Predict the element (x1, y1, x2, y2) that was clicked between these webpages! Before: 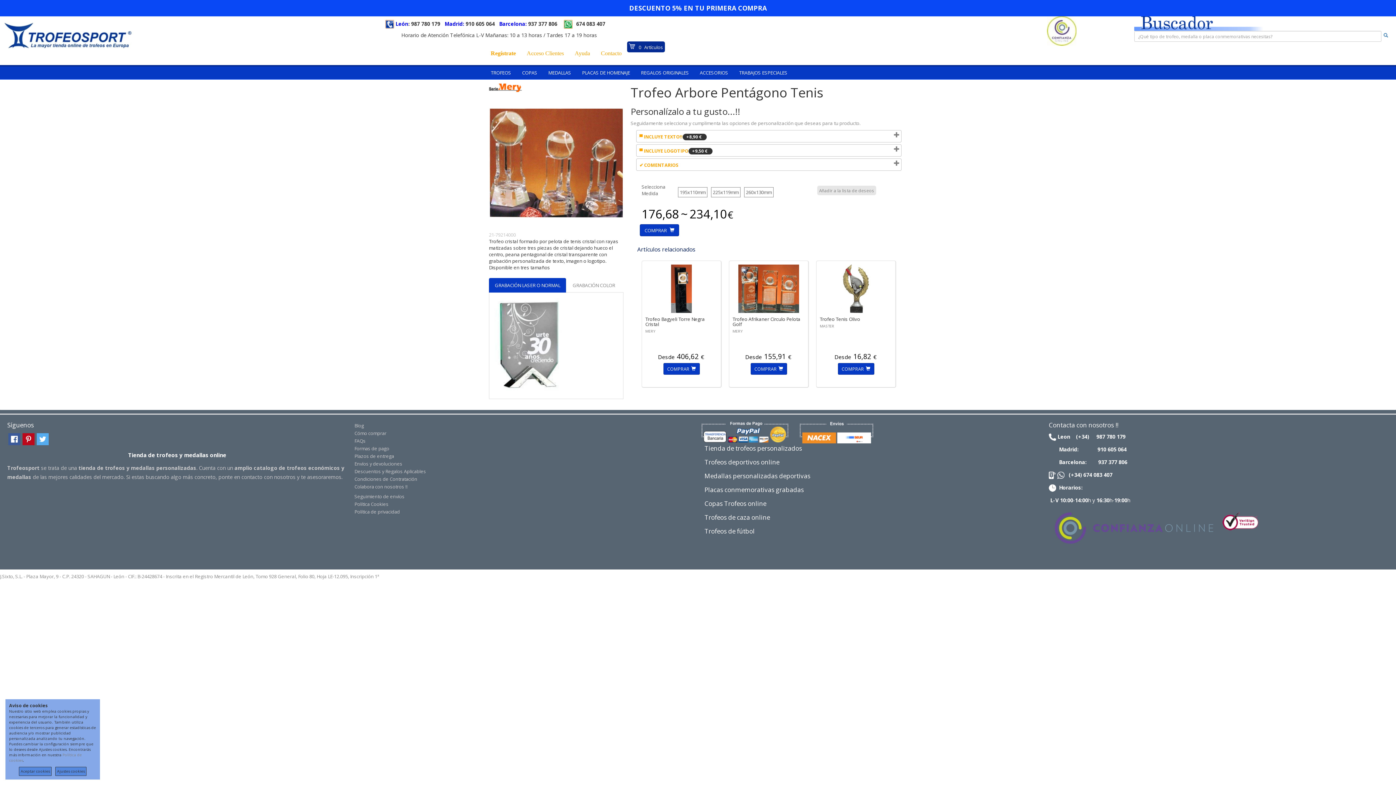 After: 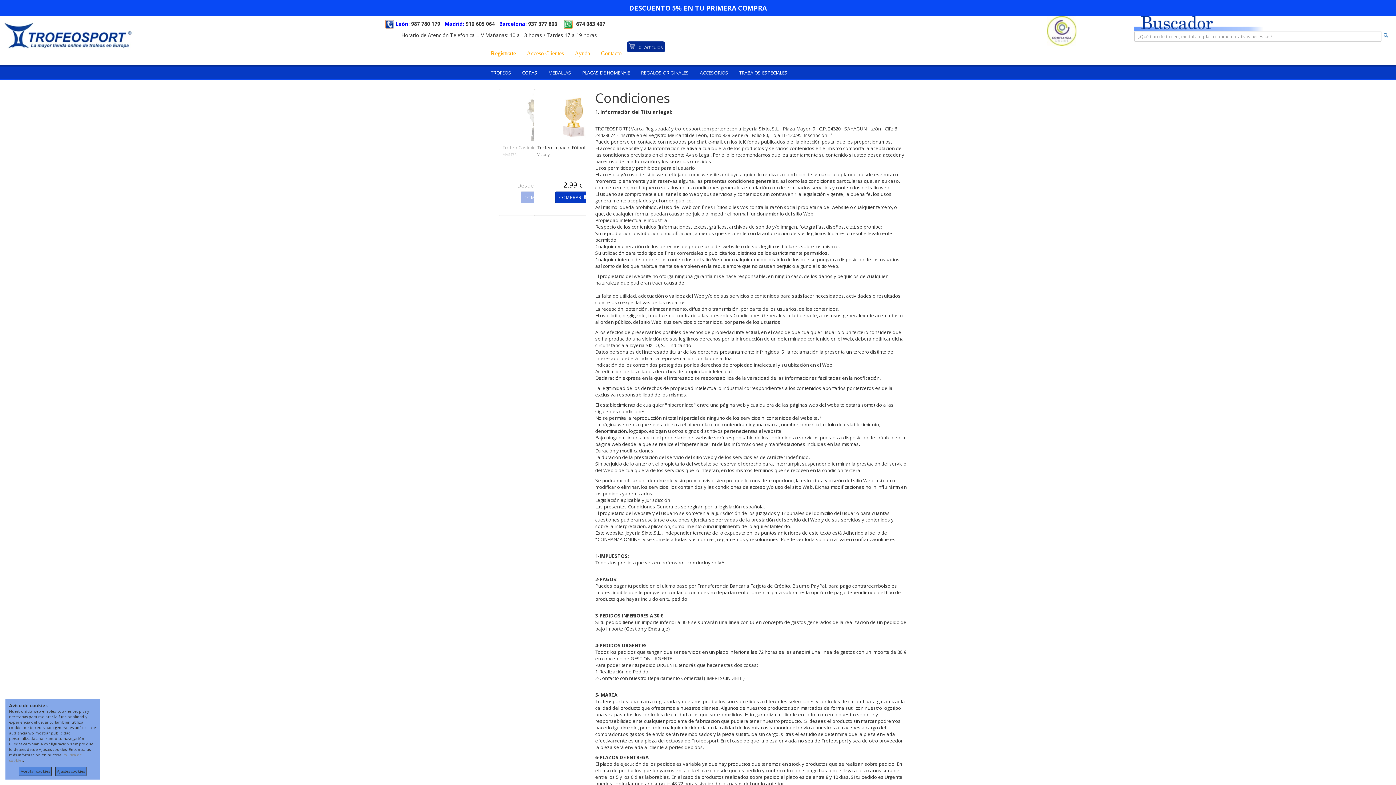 Action: label: Condiciones de Contratación bbox: (354, 475, 426, 483)